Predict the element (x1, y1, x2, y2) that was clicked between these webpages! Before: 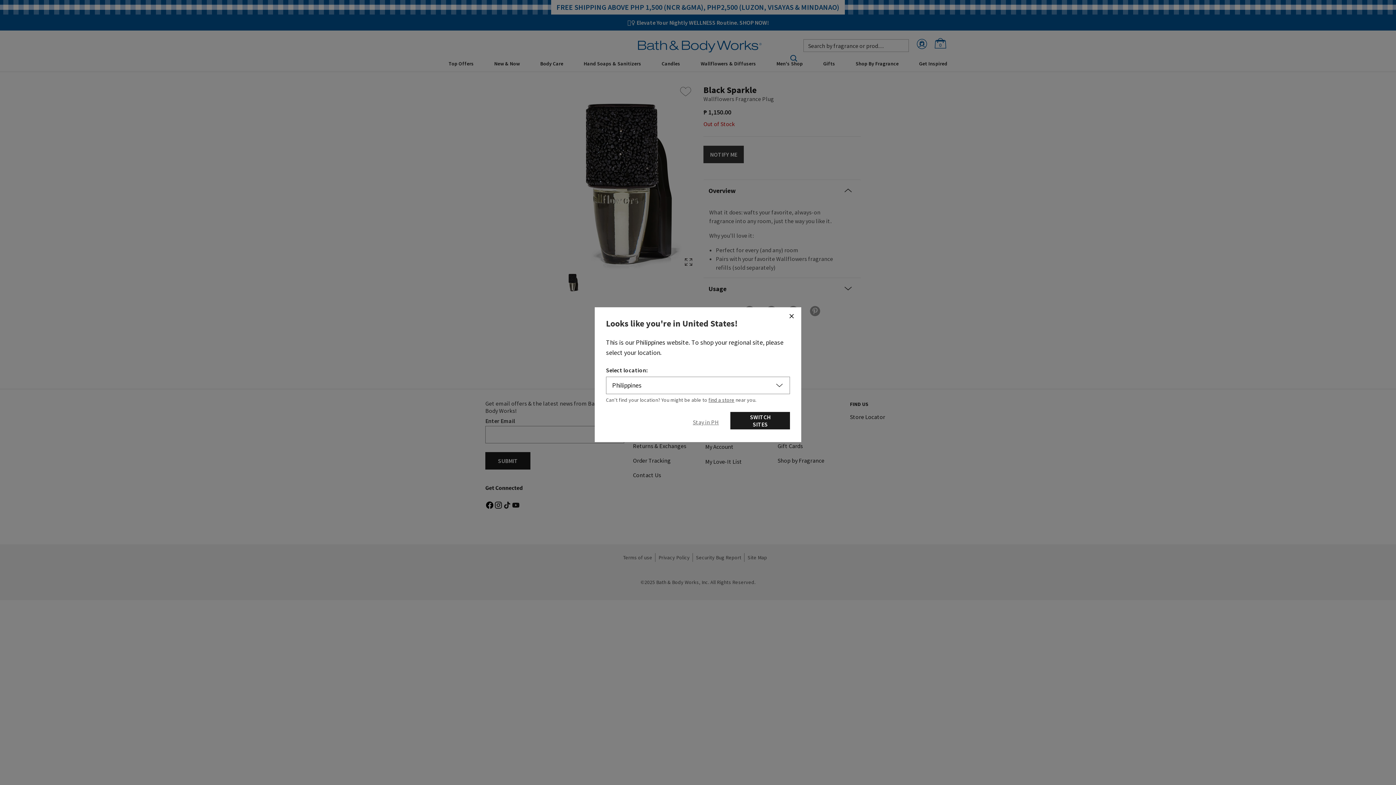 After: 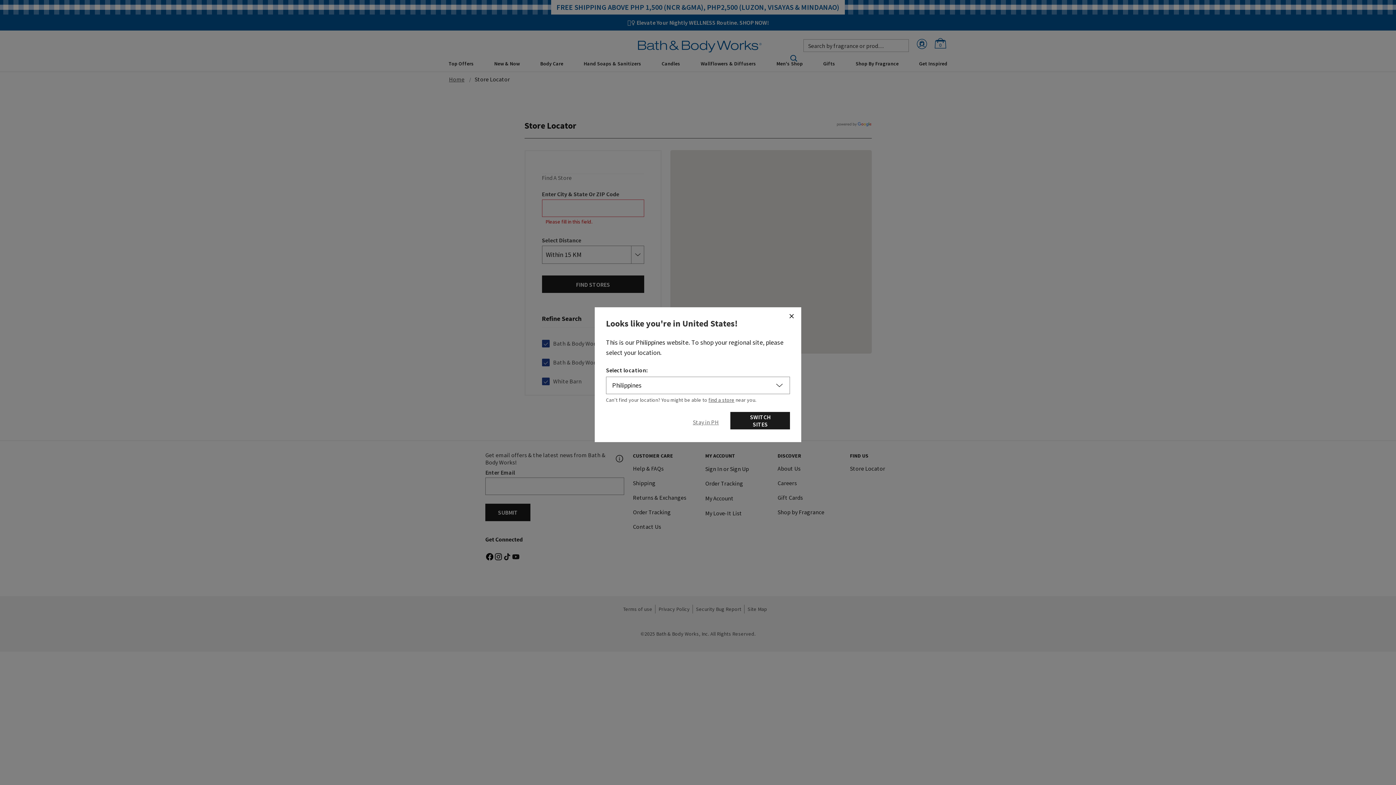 Action: label: find a store bbox: (708, 396, 734, 403)